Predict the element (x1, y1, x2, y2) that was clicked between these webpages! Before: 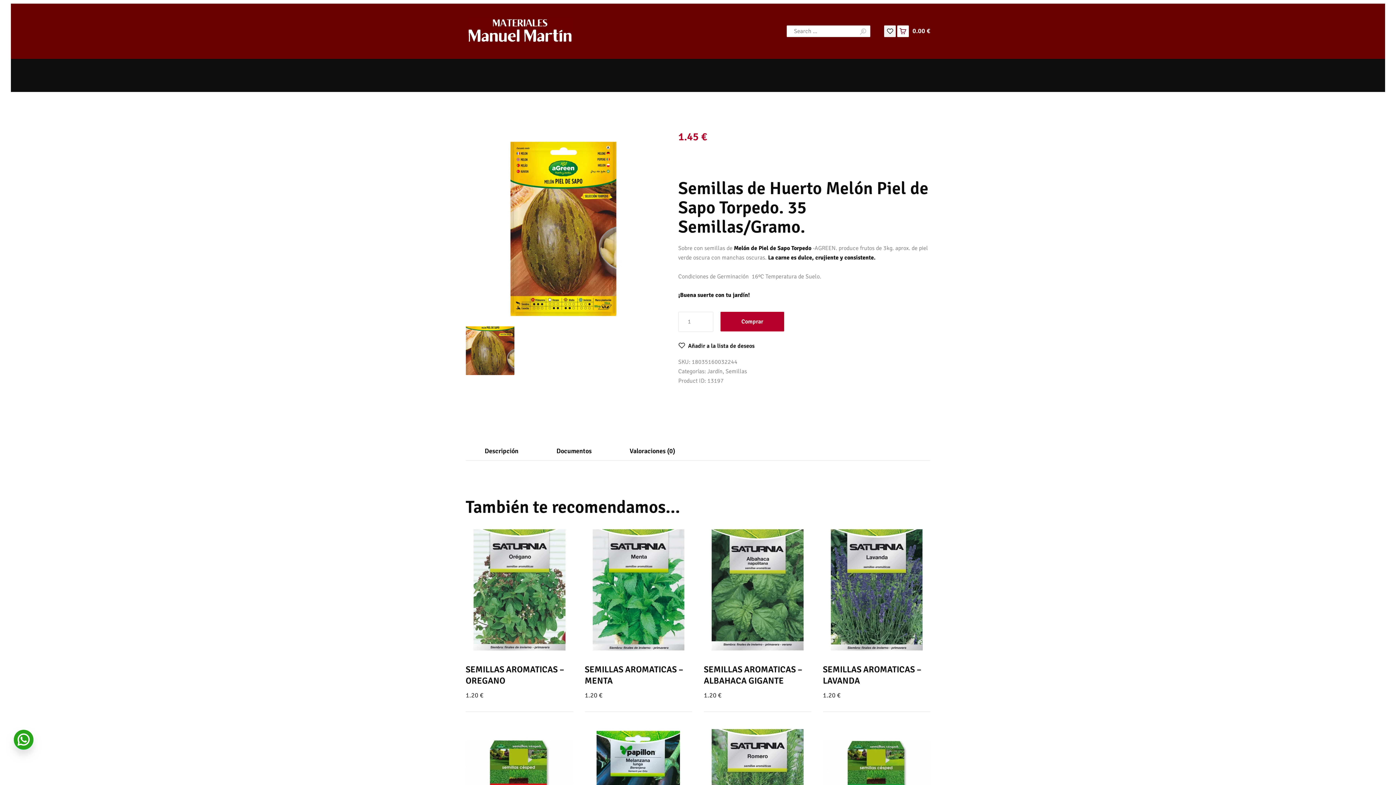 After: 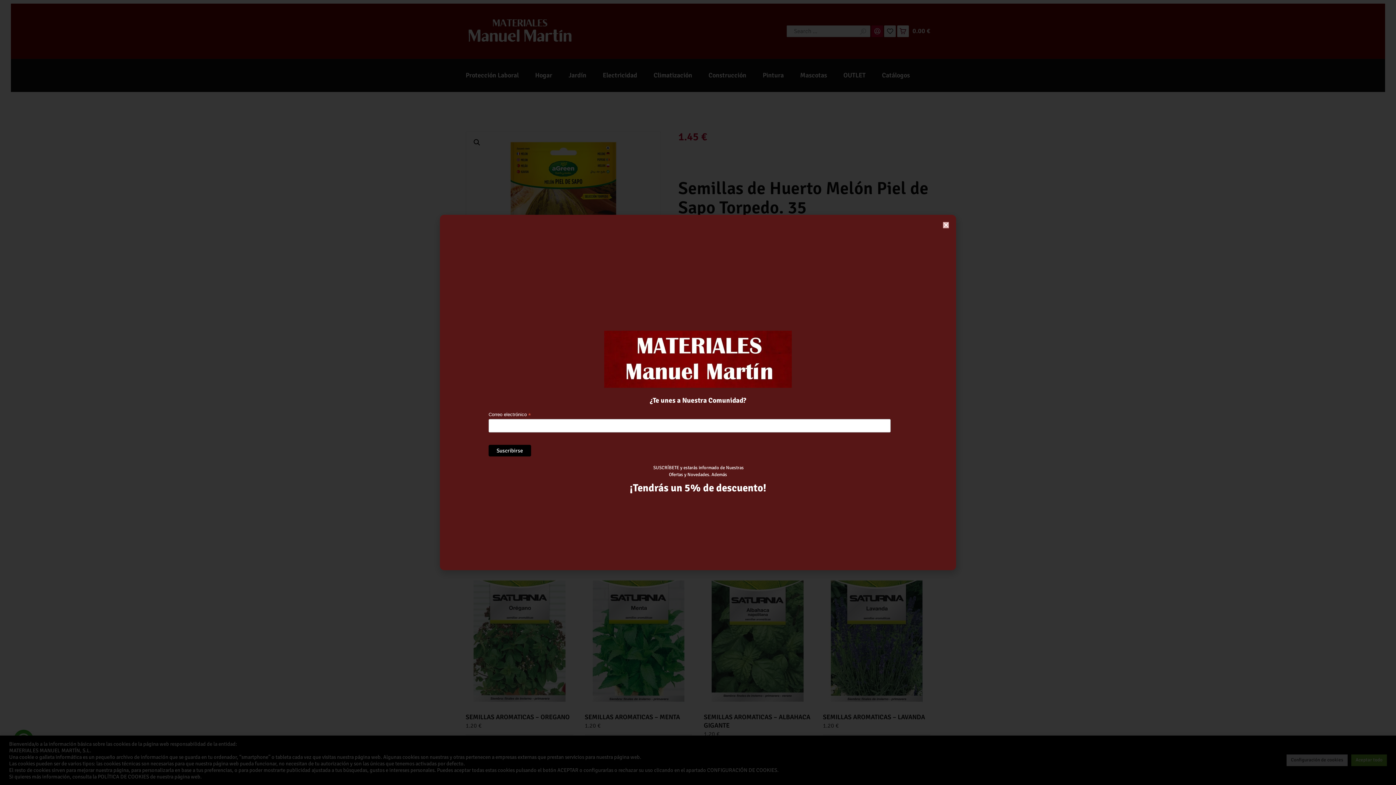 Action: bbox: (537, 441, 610, 460) label: Documentos